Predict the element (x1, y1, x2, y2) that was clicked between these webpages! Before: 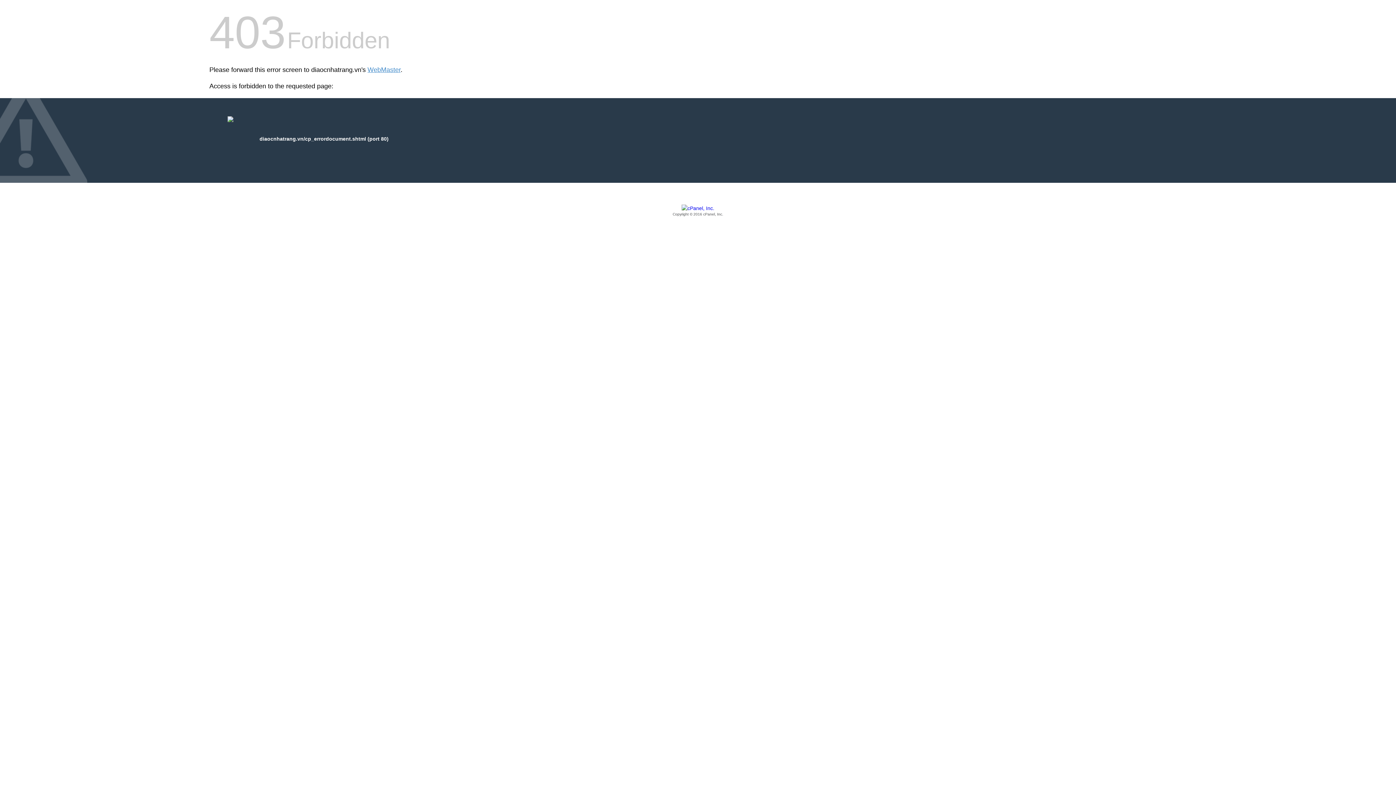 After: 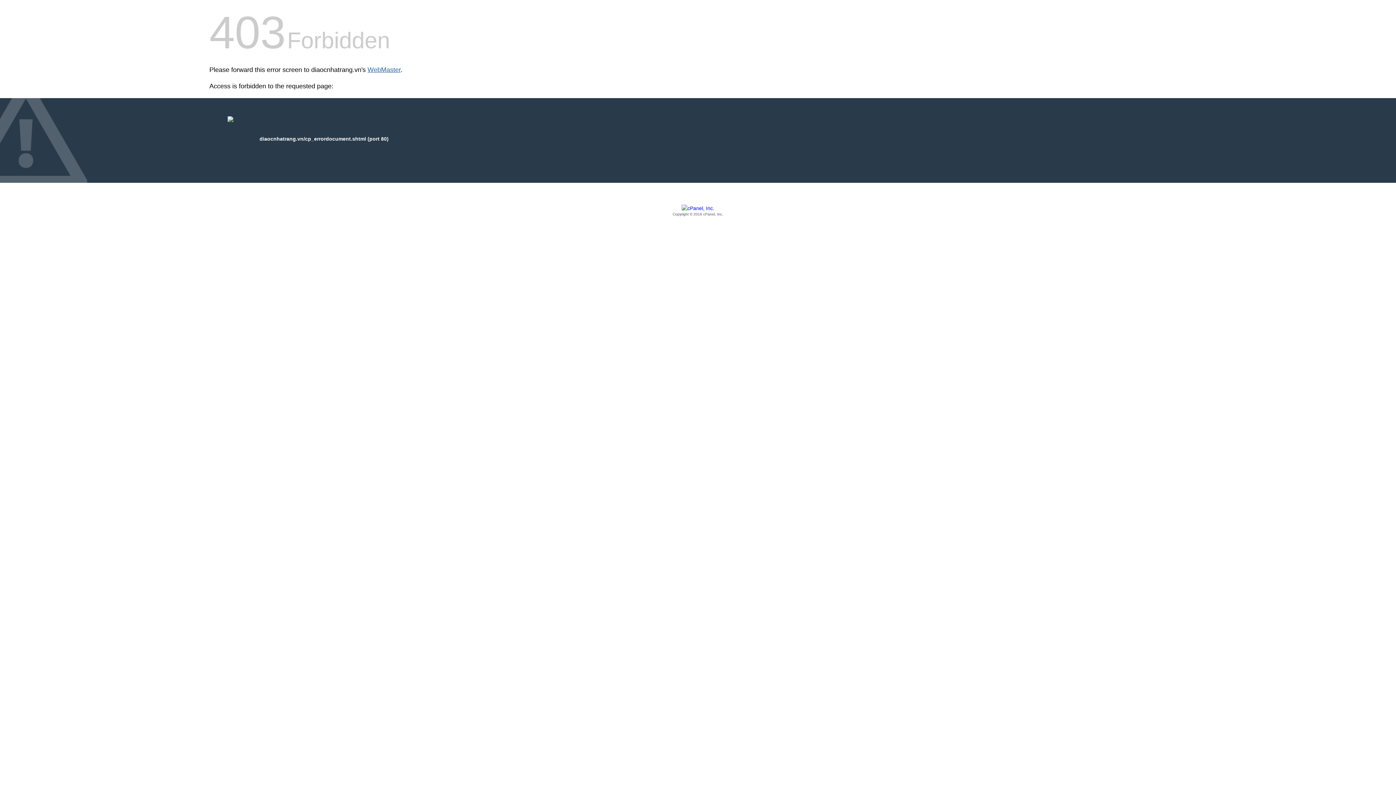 Action: label: WebMaster bbox: (367, 66, 400, 73)